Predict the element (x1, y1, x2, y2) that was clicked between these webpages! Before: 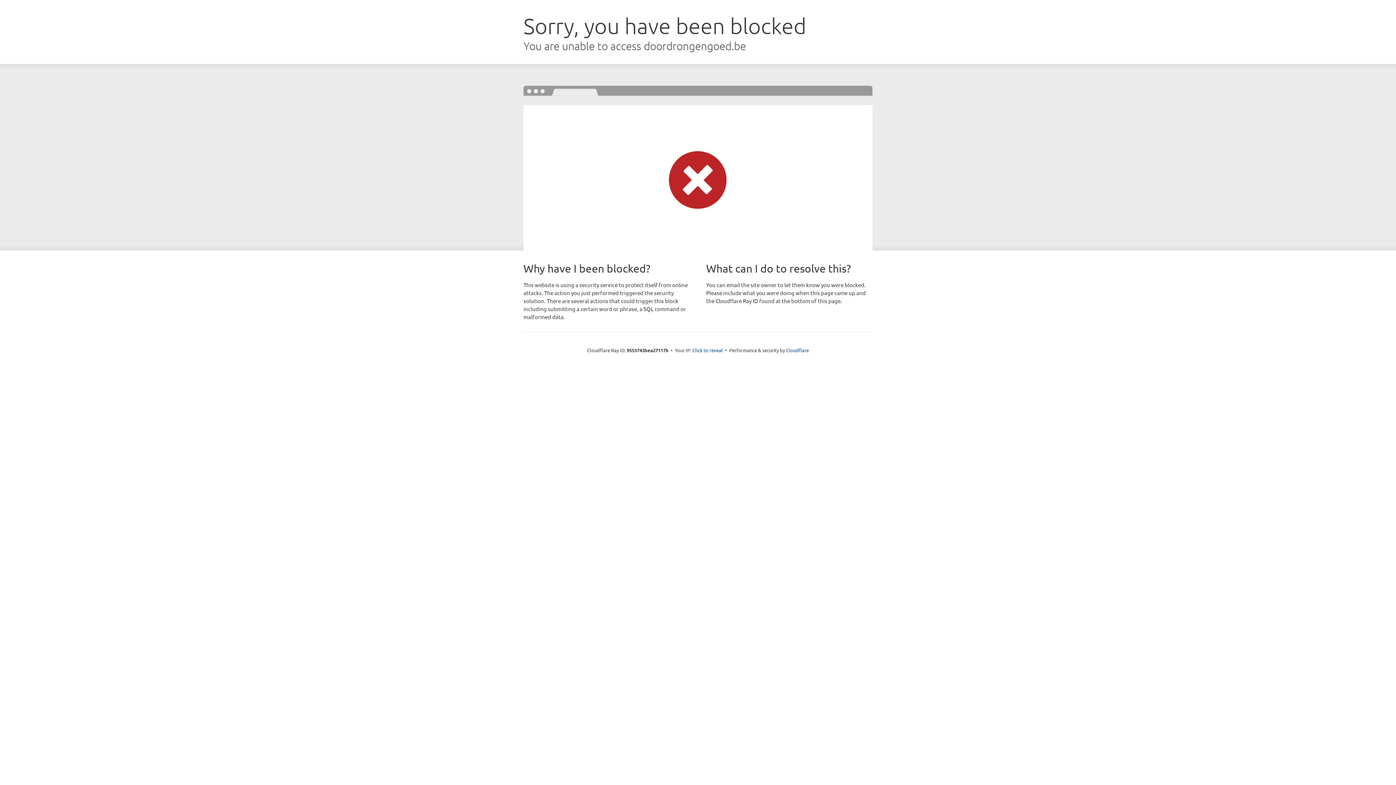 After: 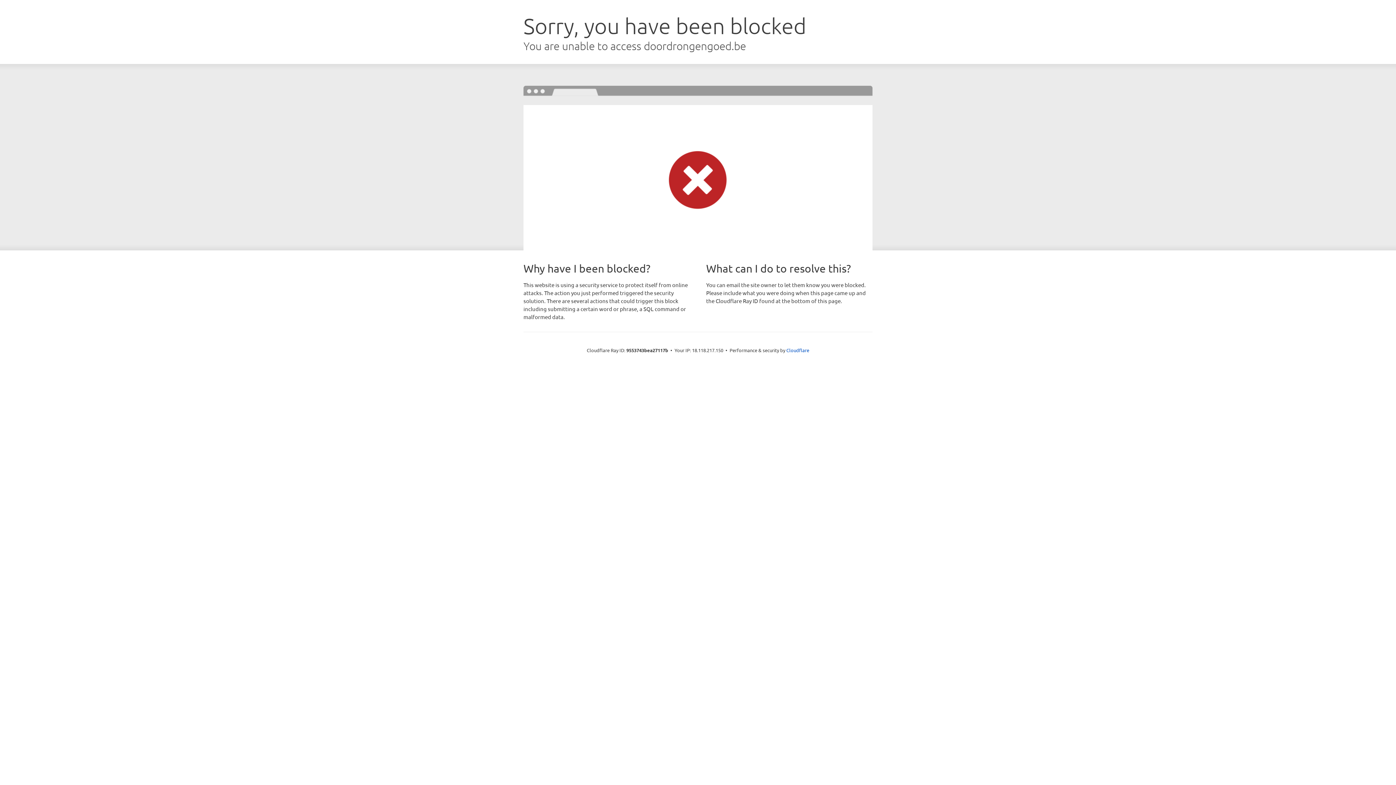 Action: label: Click to reveal bbox: (692, 346, 723, 353)